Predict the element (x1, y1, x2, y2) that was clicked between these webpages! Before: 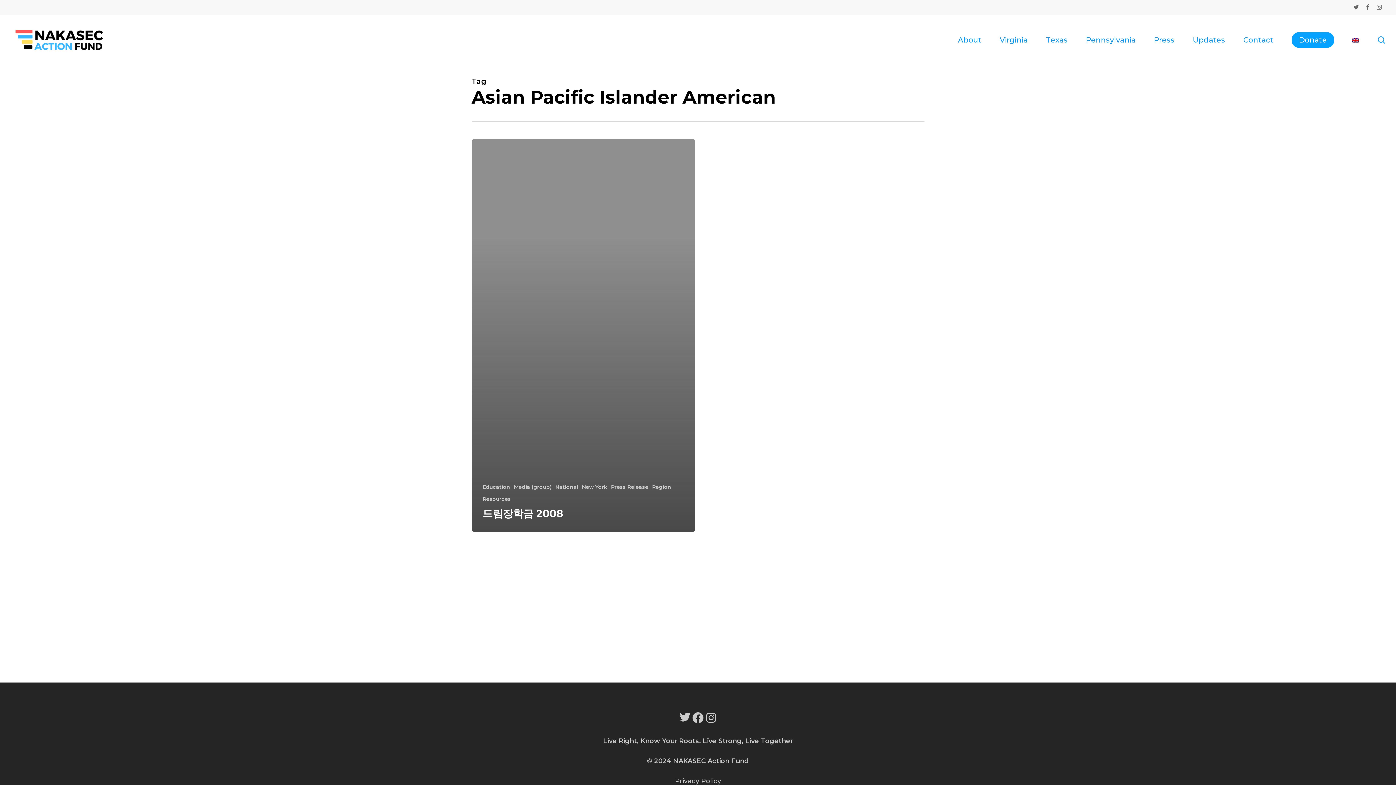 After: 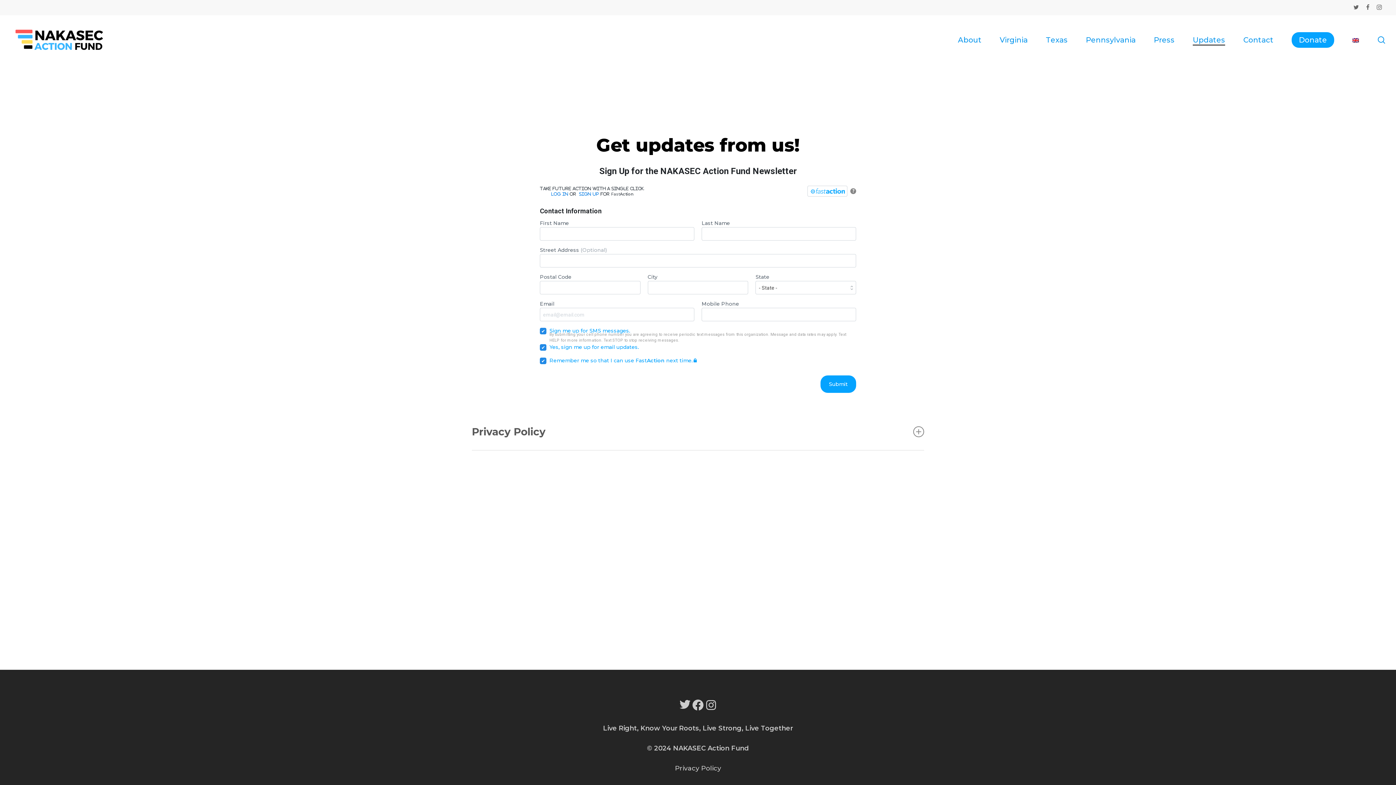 Action: bbox: (1193, 35, 1225, 44) label: Updates